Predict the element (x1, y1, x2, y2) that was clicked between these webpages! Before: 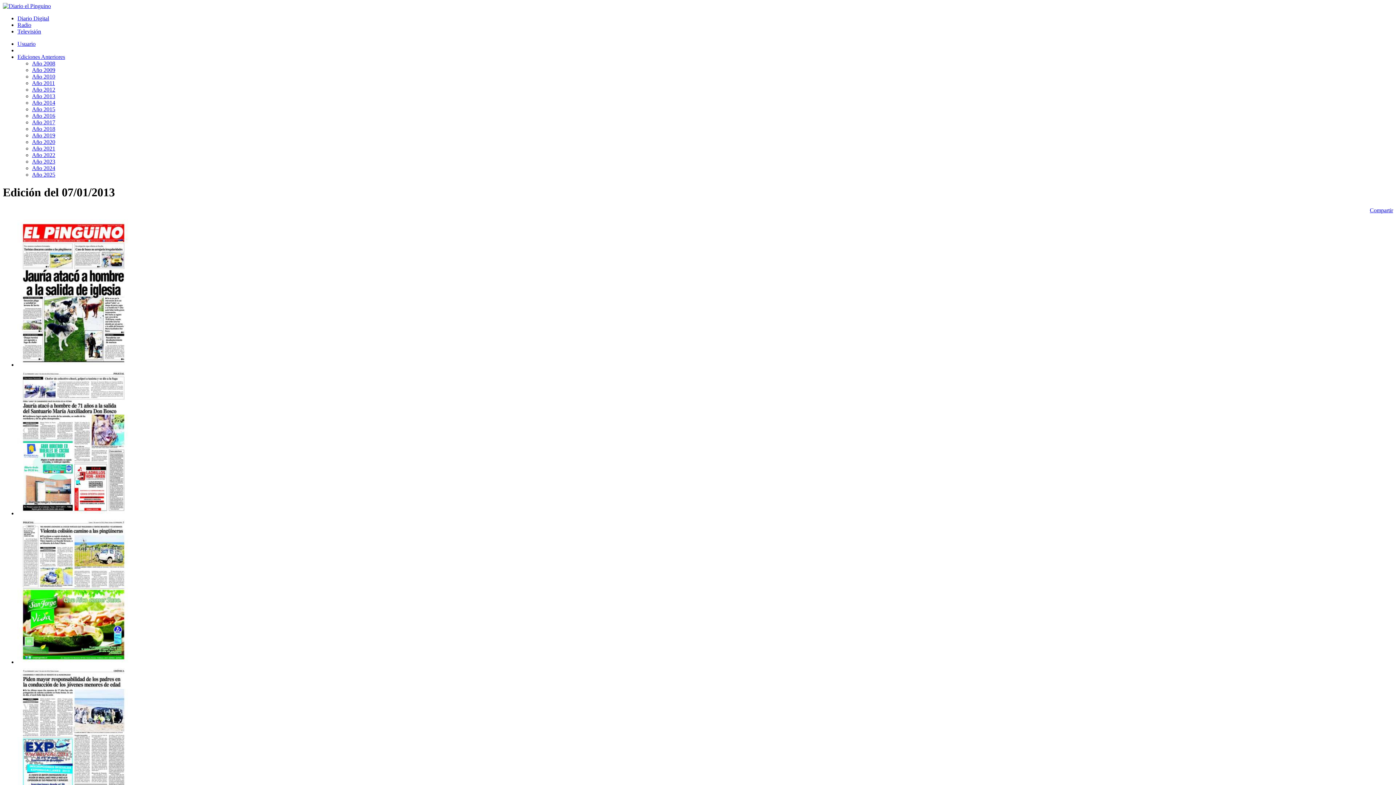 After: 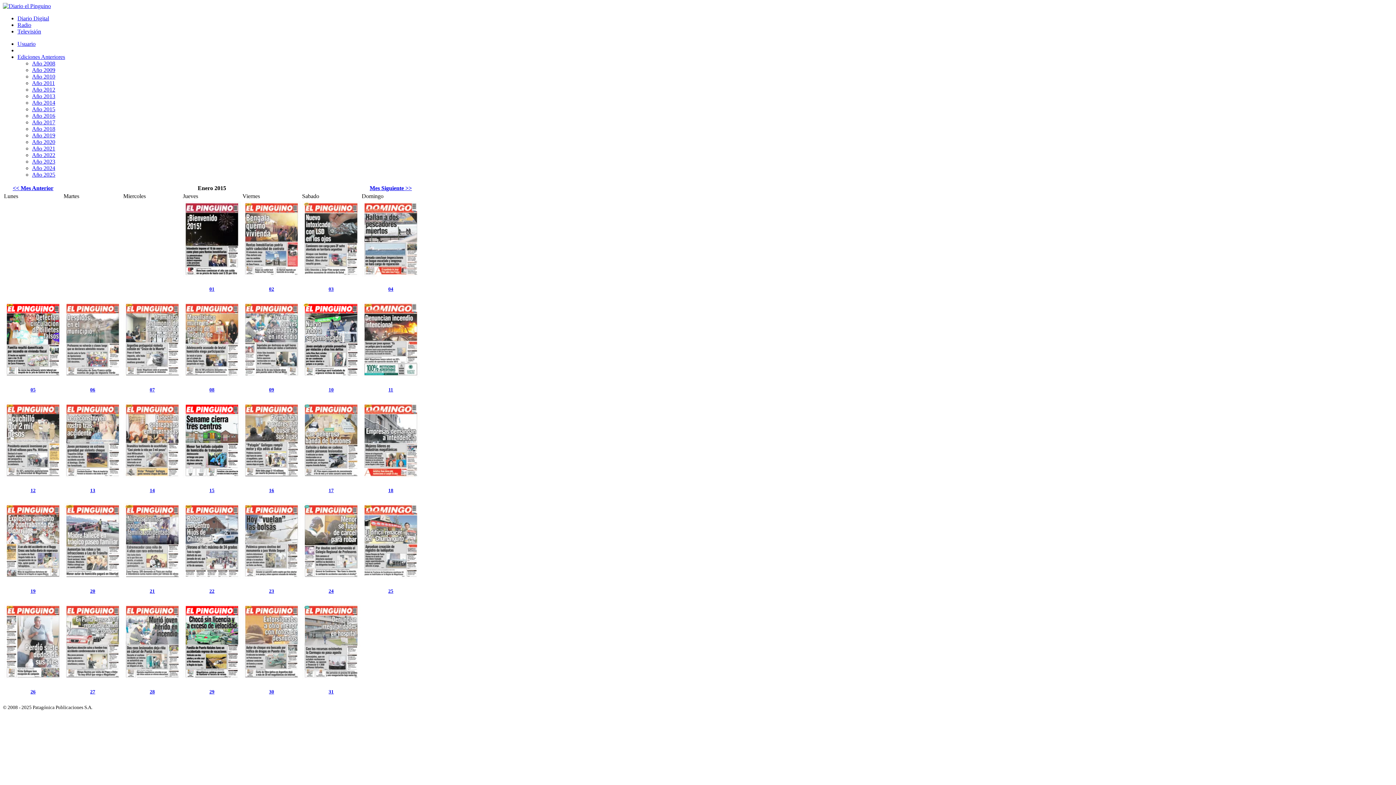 Action: label: Año 2015 bbox: (32, 106, 55, 112)